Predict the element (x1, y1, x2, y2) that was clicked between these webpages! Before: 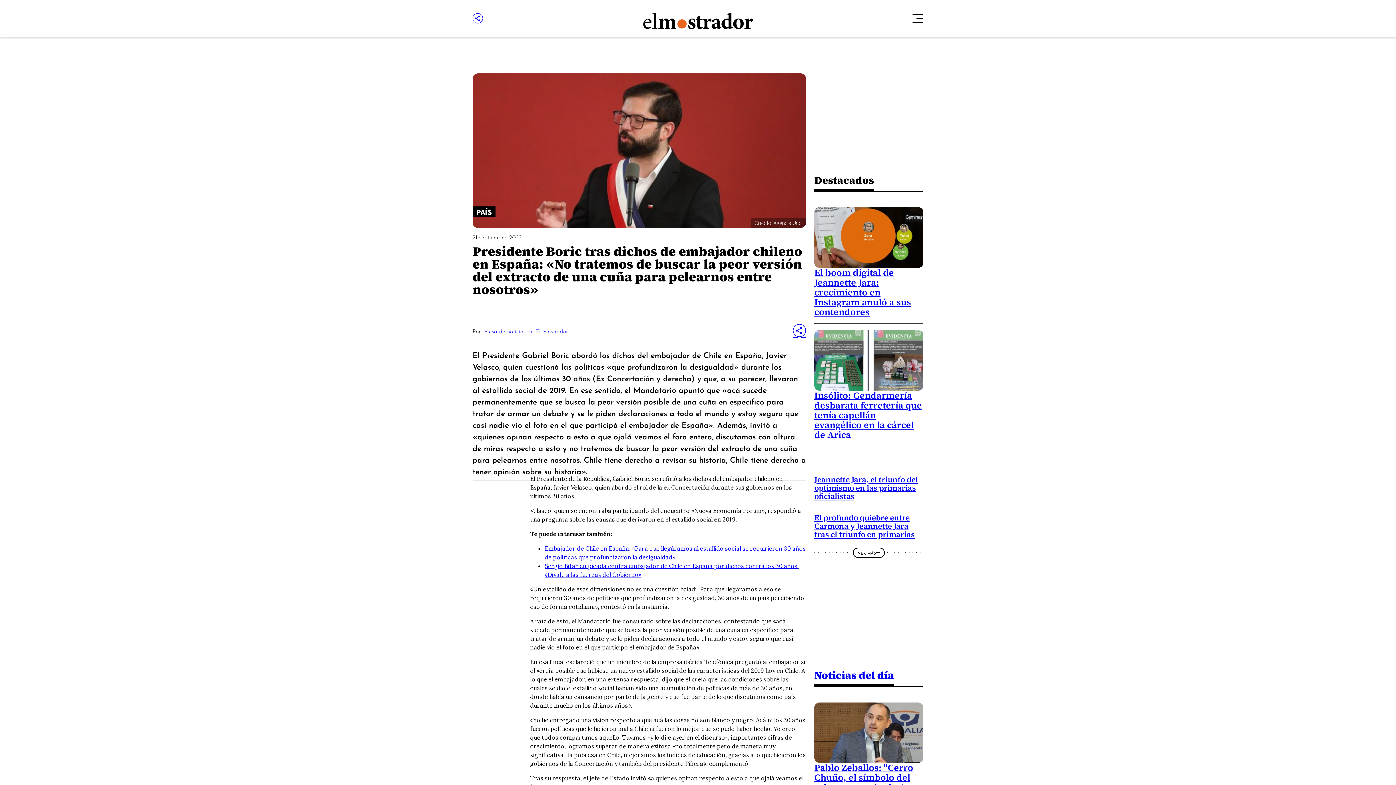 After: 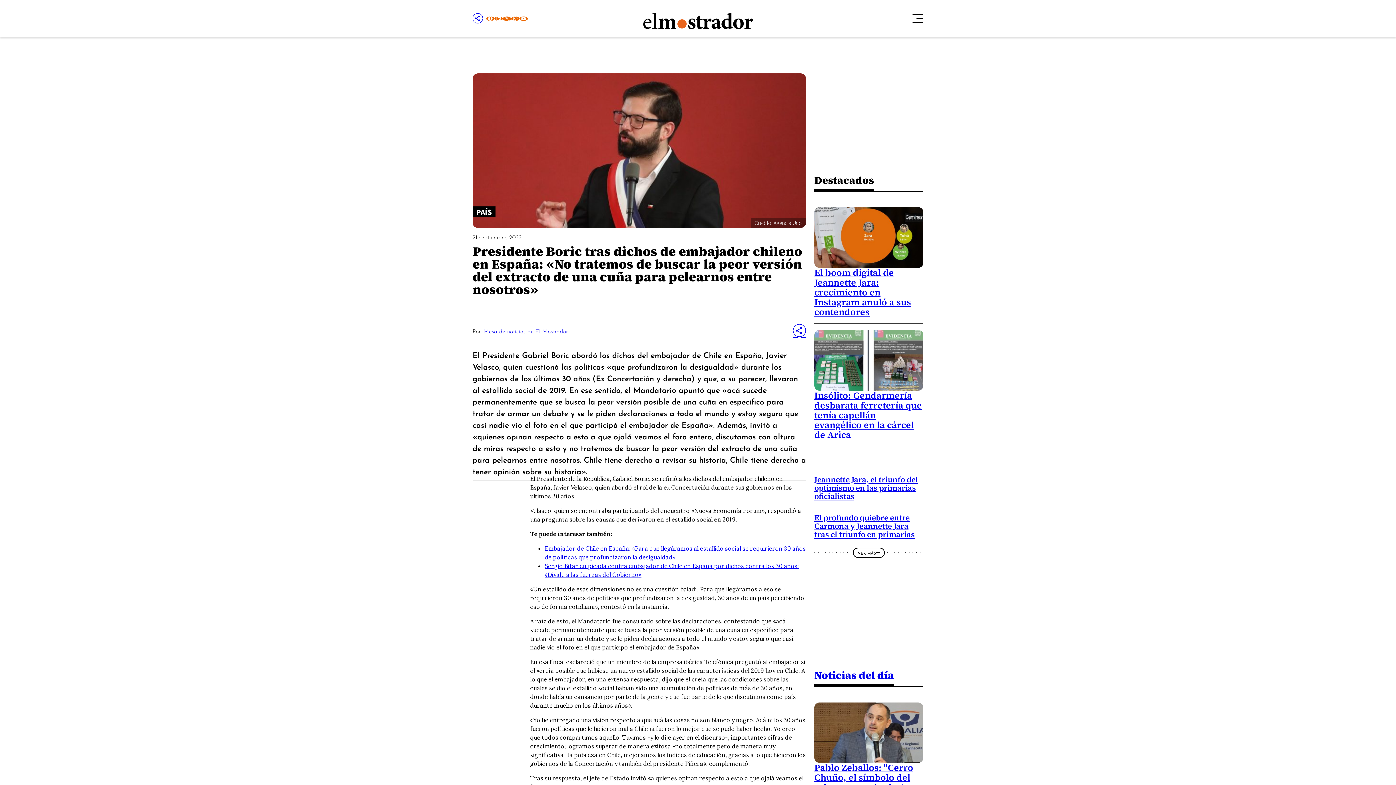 Action: bbox: (472, 13, 483, 23)